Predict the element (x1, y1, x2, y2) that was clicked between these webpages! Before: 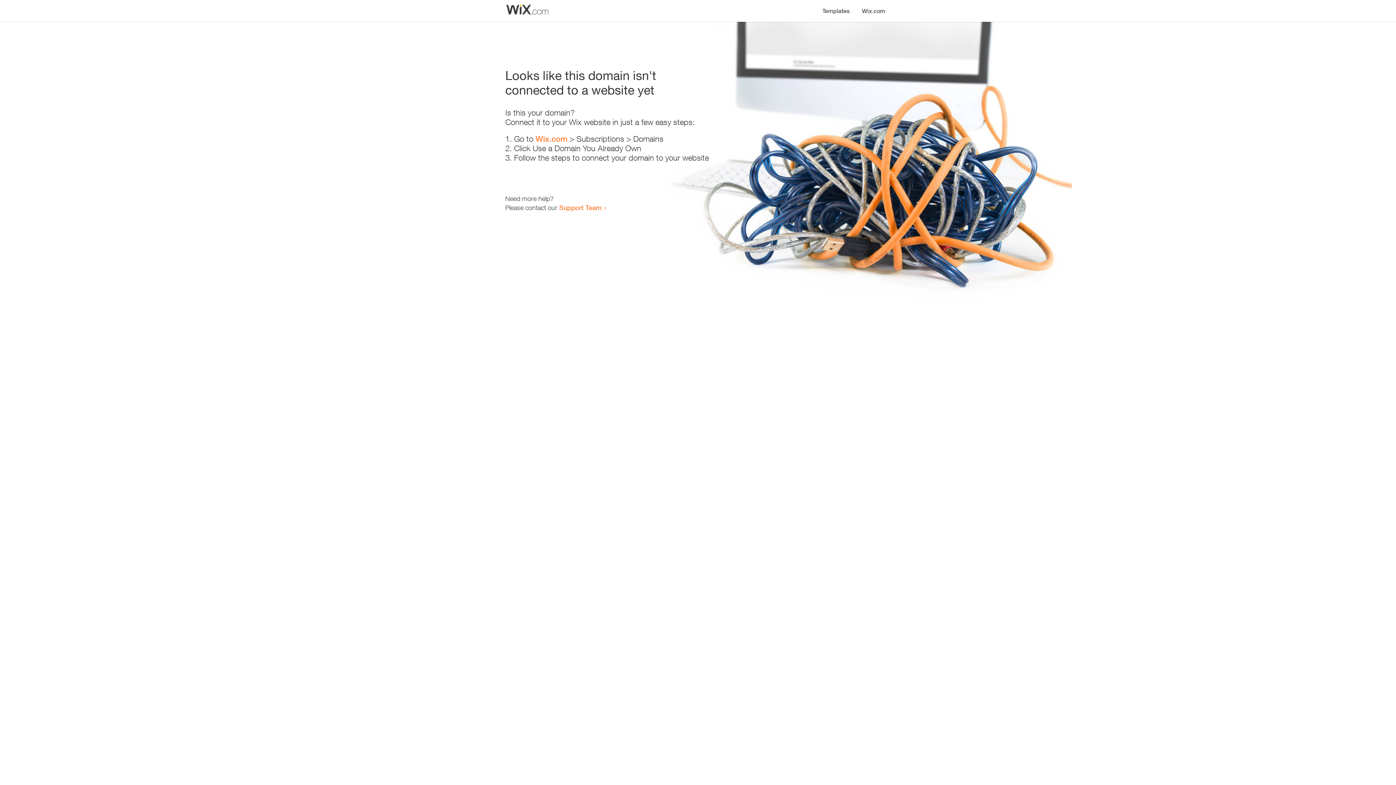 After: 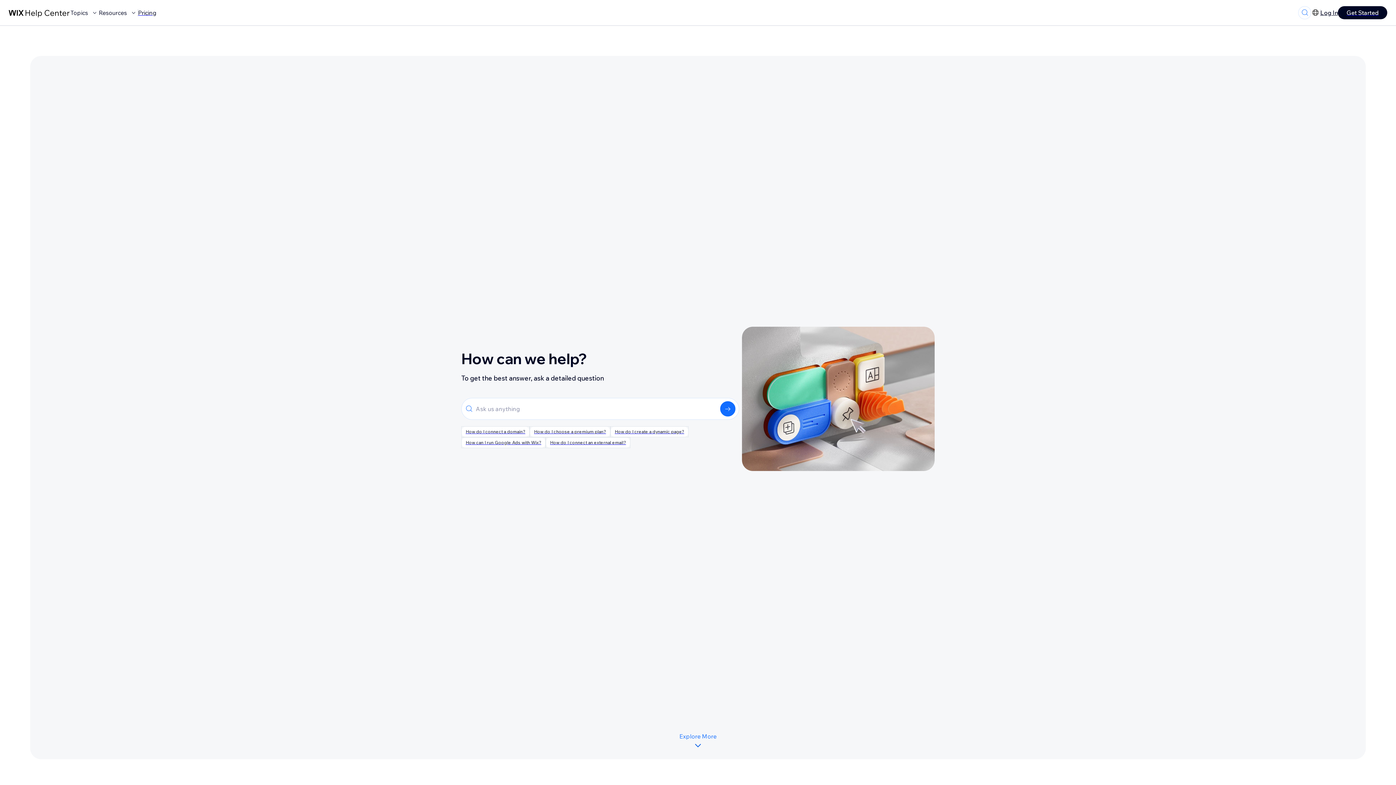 Action: label: Support Team bbox: (559, 203, 601, 211)